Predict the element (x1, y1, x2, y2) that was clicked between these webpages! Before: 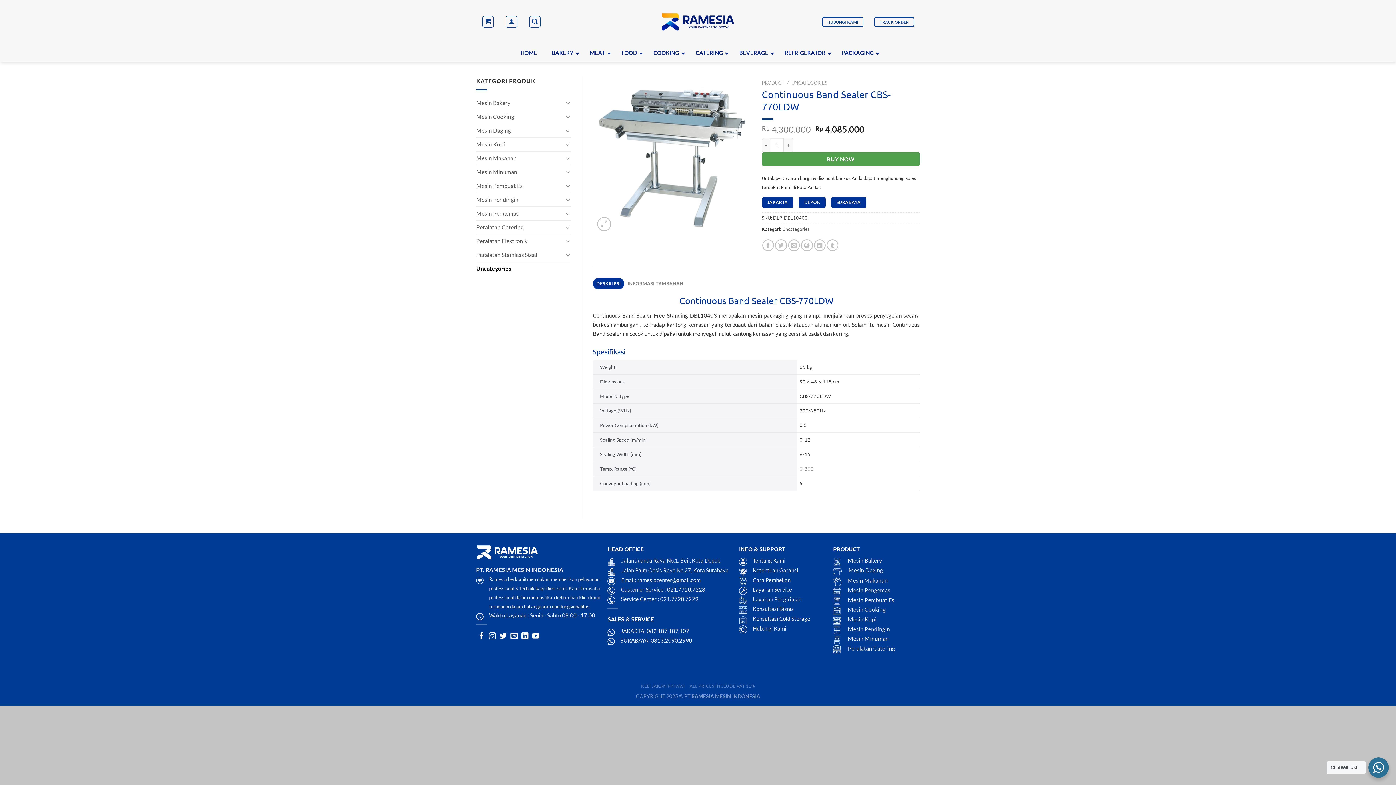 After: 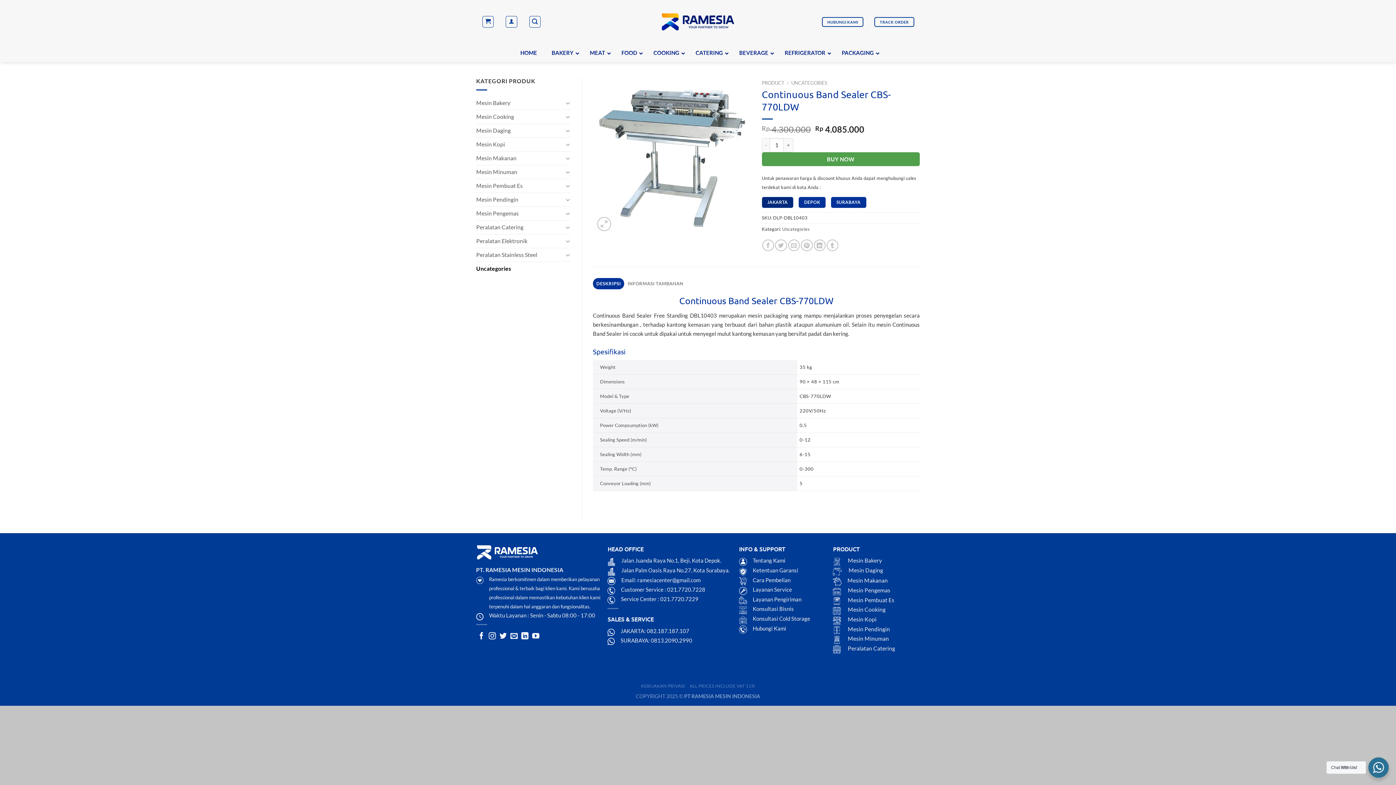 Action: label: JAKARTA bbox: (762, 197, 793, 208)